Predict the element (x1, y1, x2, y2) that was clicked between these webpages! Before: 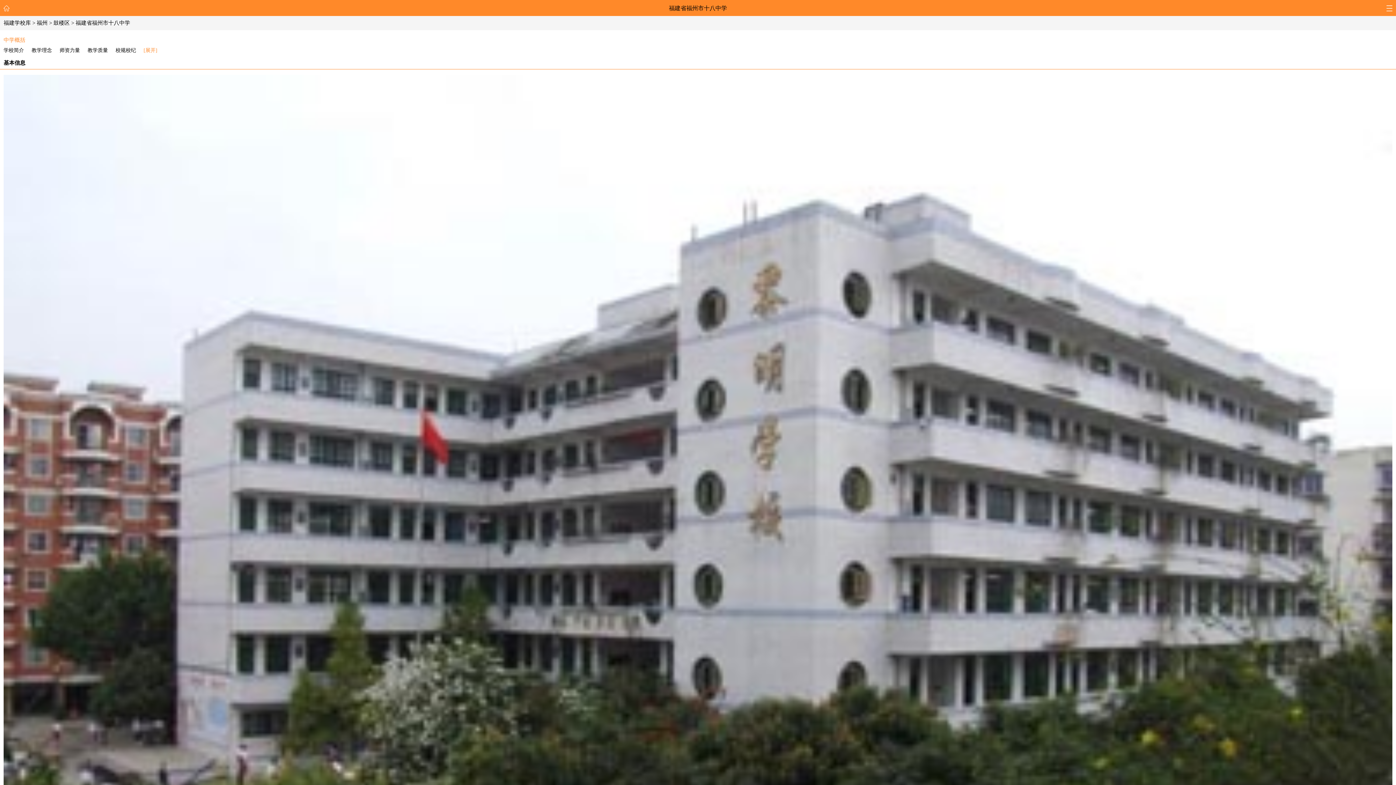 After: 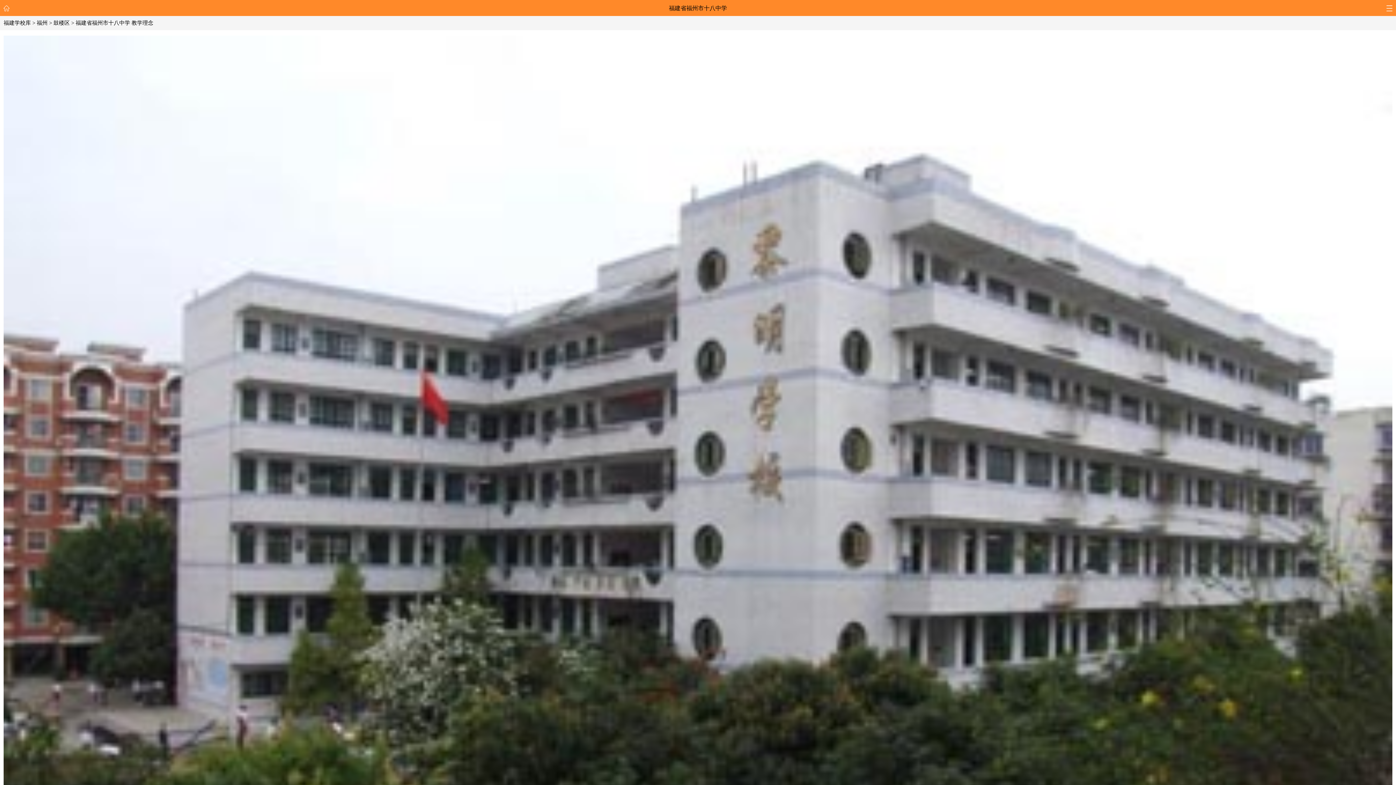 Action: bbox: (31, 47, 52, 53) label: 教学理念